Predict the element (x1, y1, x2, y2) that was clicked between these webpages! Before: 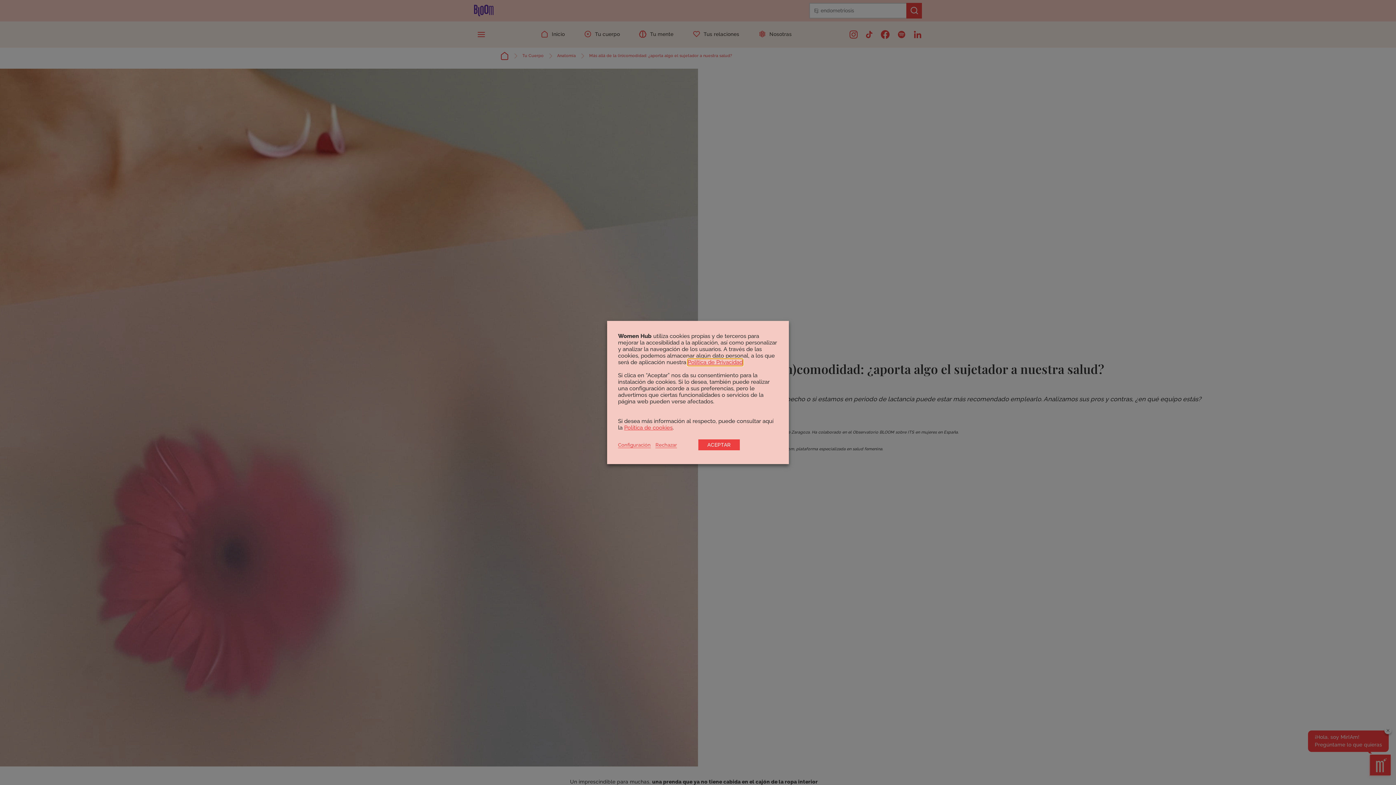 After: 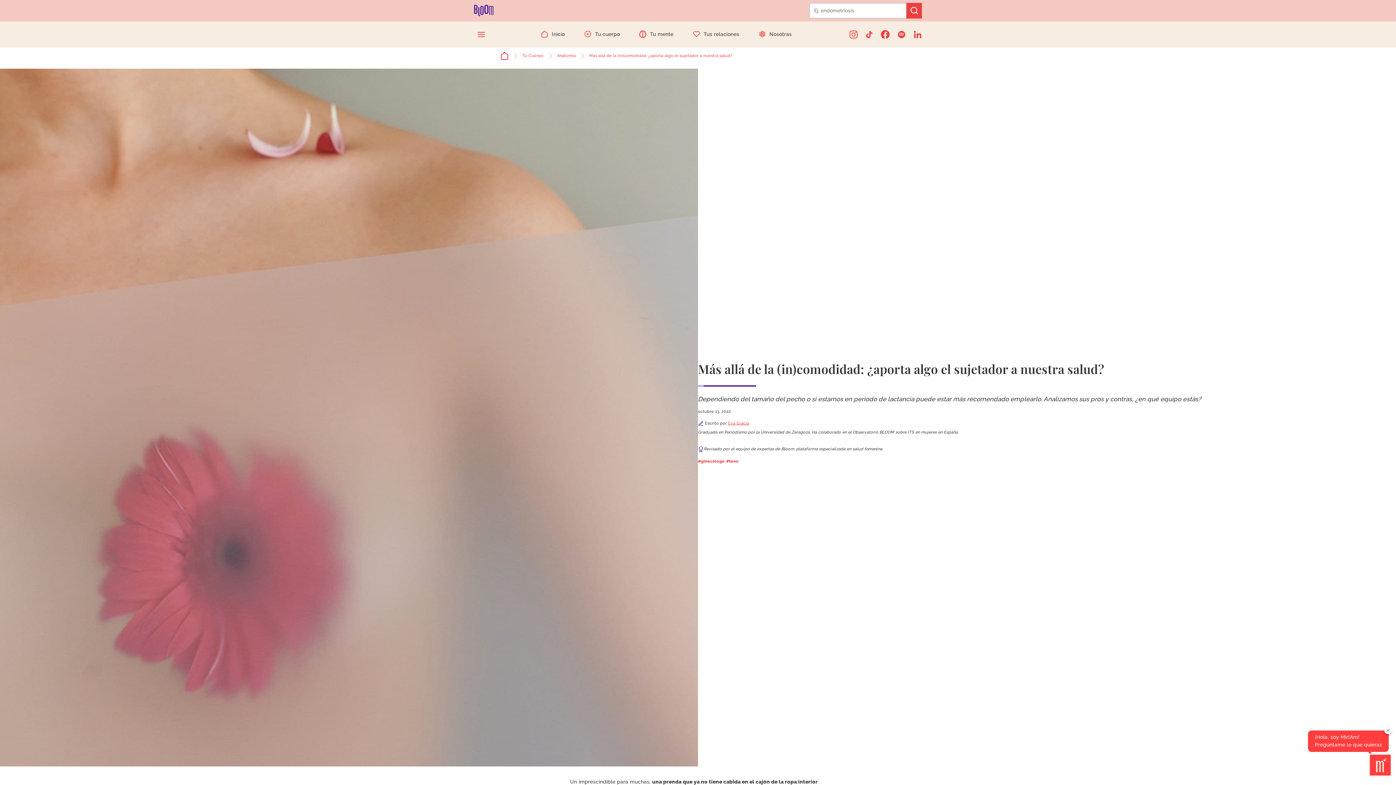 Action: bbox: (698, 439, 739, 450) label: ACEPTAR